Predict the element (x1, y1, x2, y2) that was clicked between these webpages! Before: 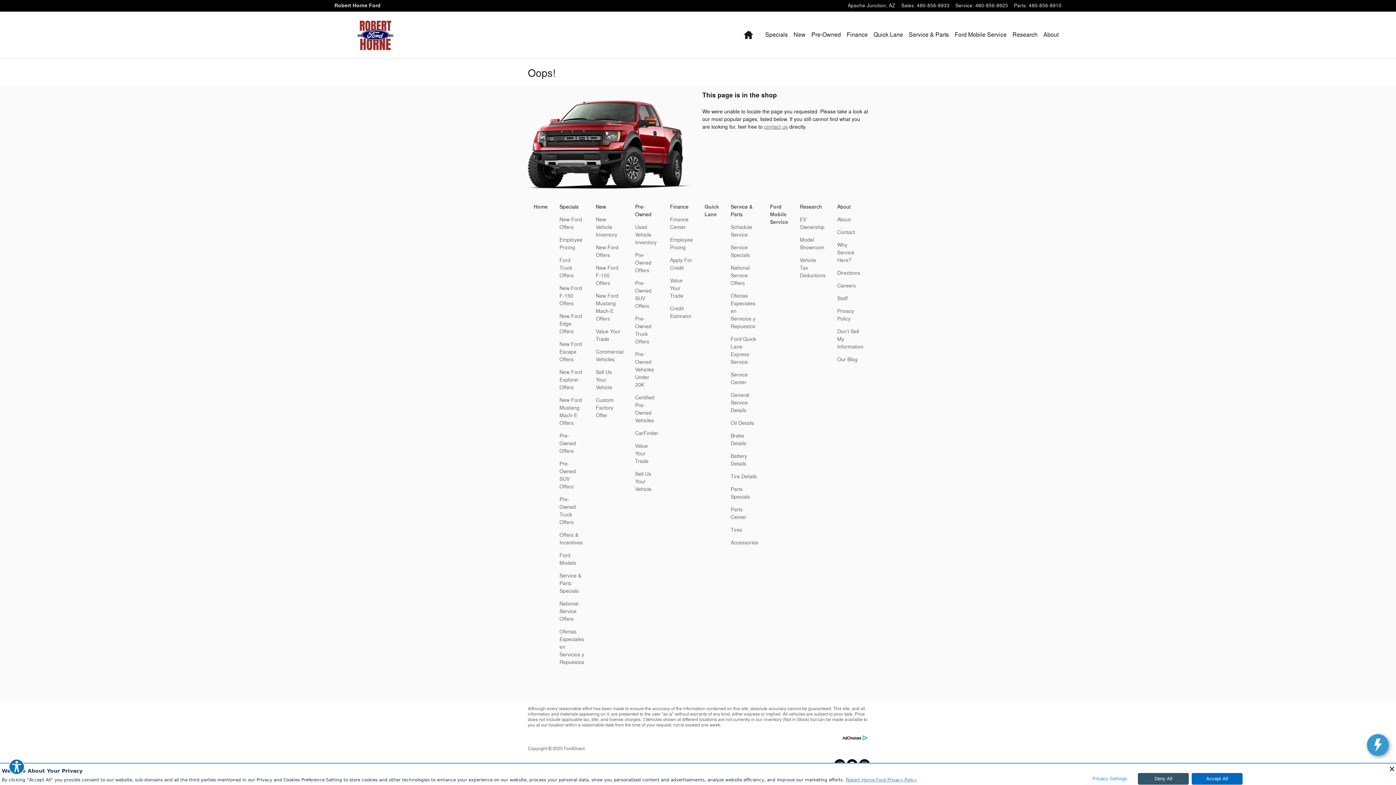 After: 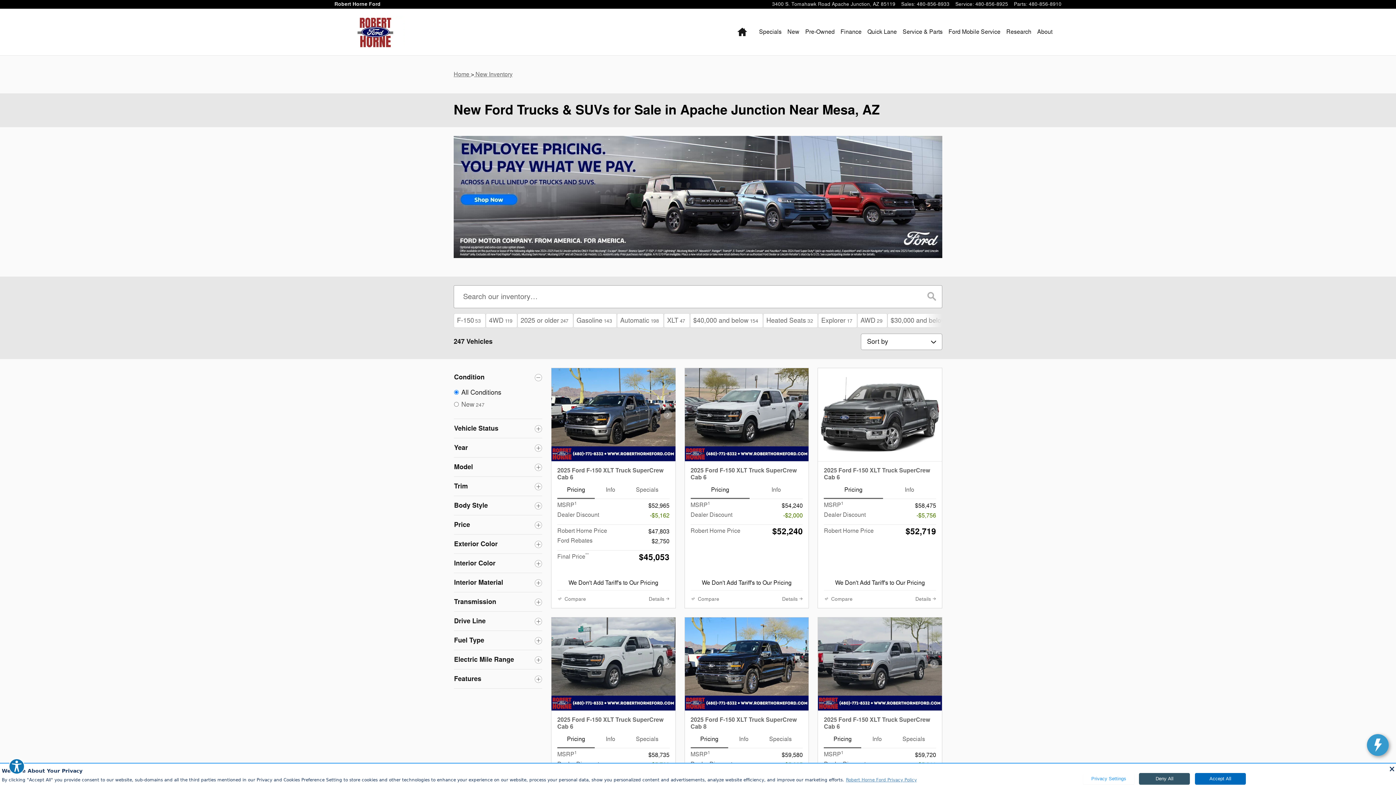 Action: label: New Vehicle Inventory bbox: (596, 216, 617, 238)